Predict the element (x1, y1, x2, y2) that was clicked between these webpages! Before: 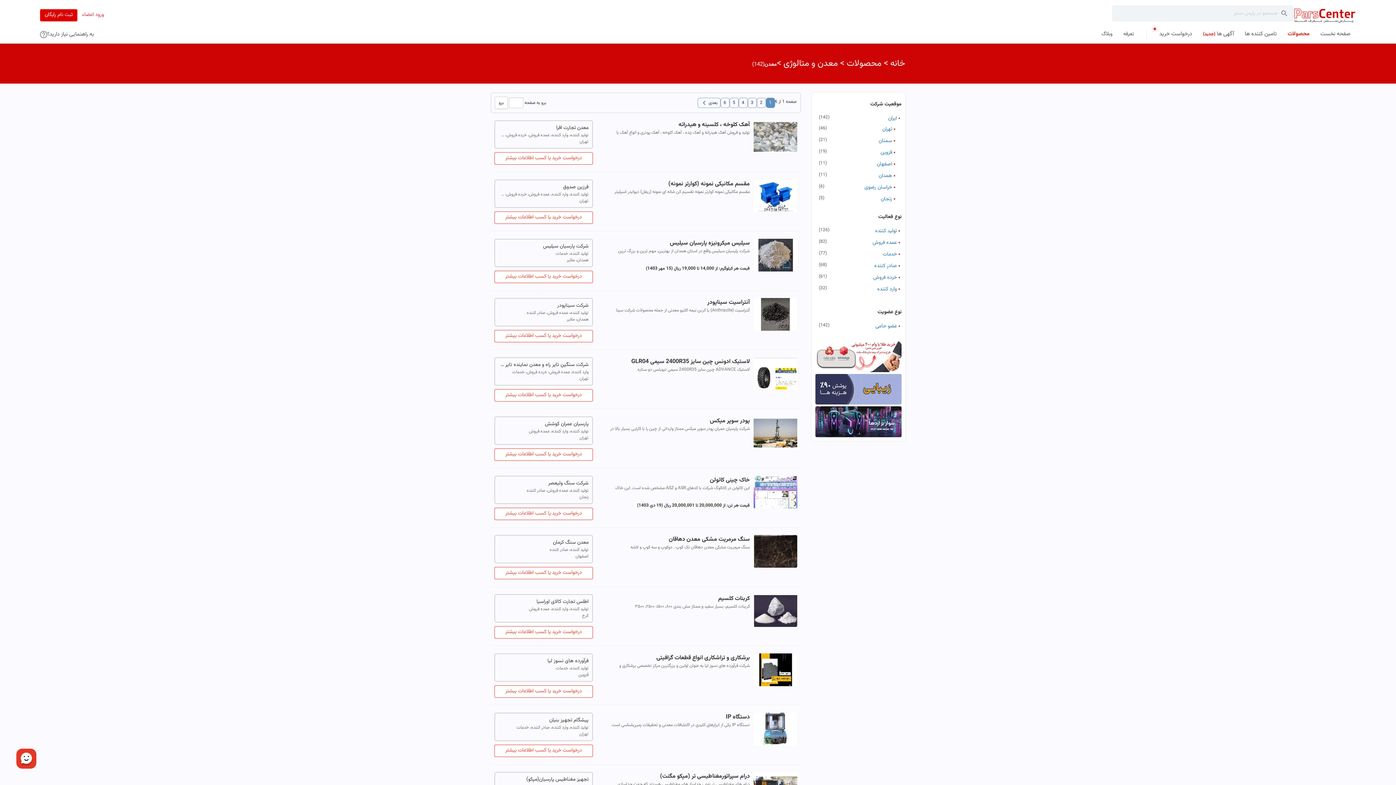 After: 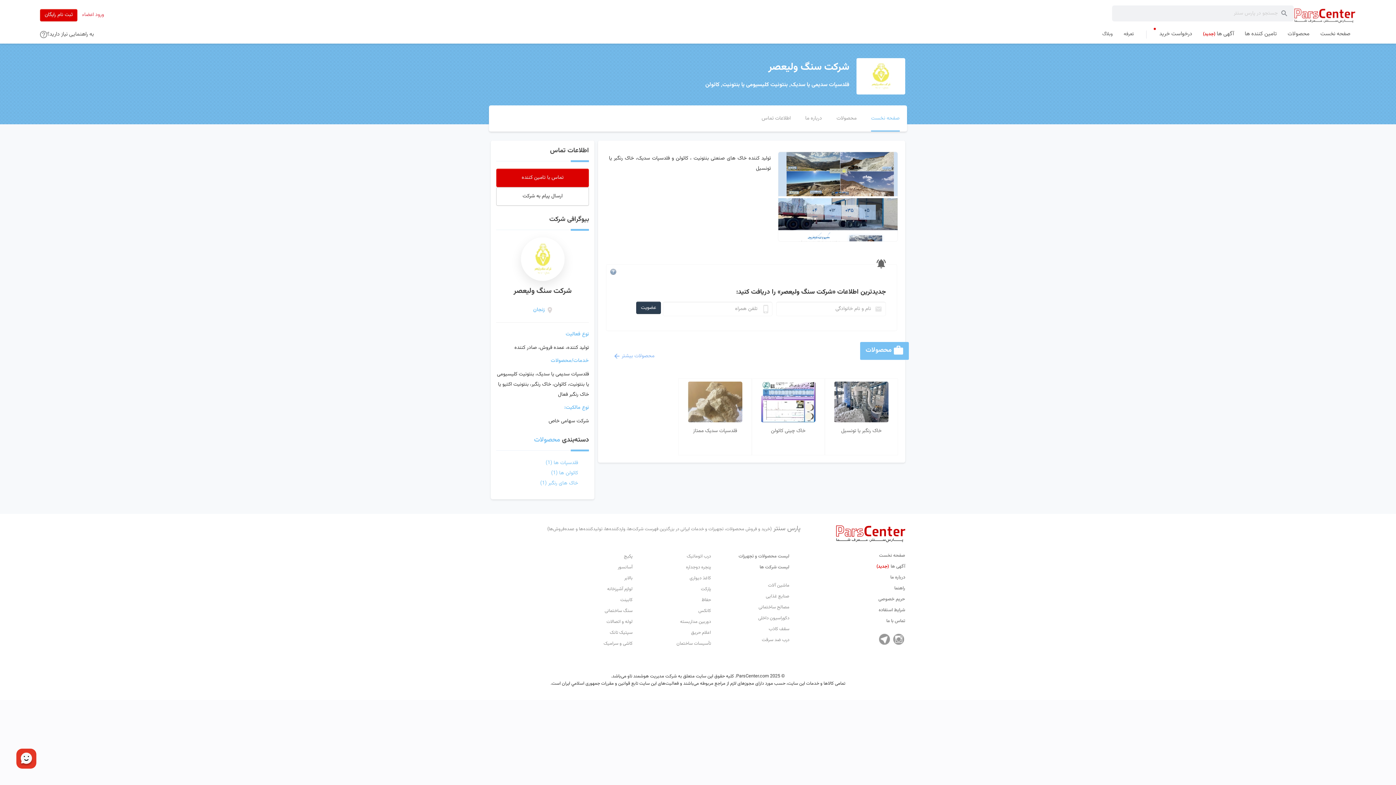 Action: bbox: (498, 479, 588, 487) label: شرکت سنگ ولیعصر